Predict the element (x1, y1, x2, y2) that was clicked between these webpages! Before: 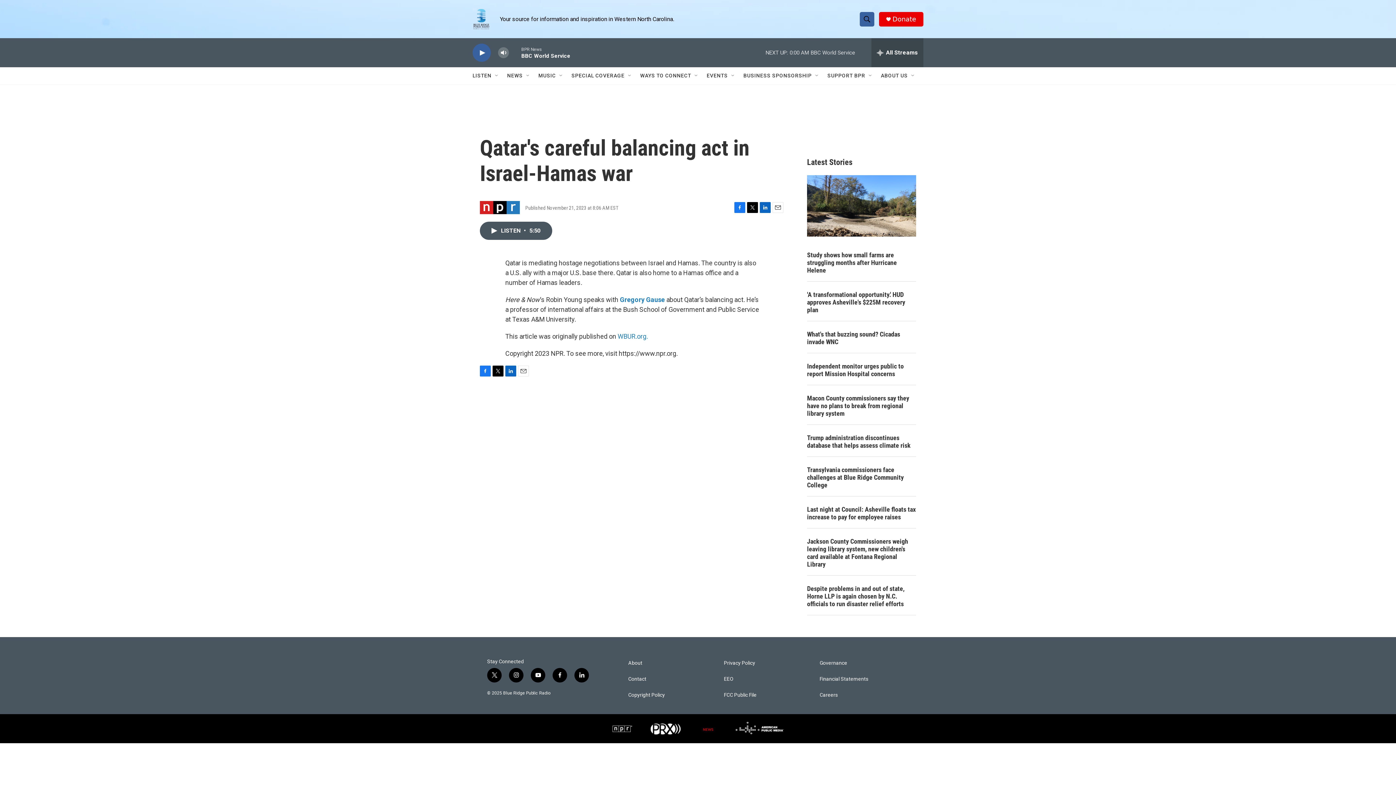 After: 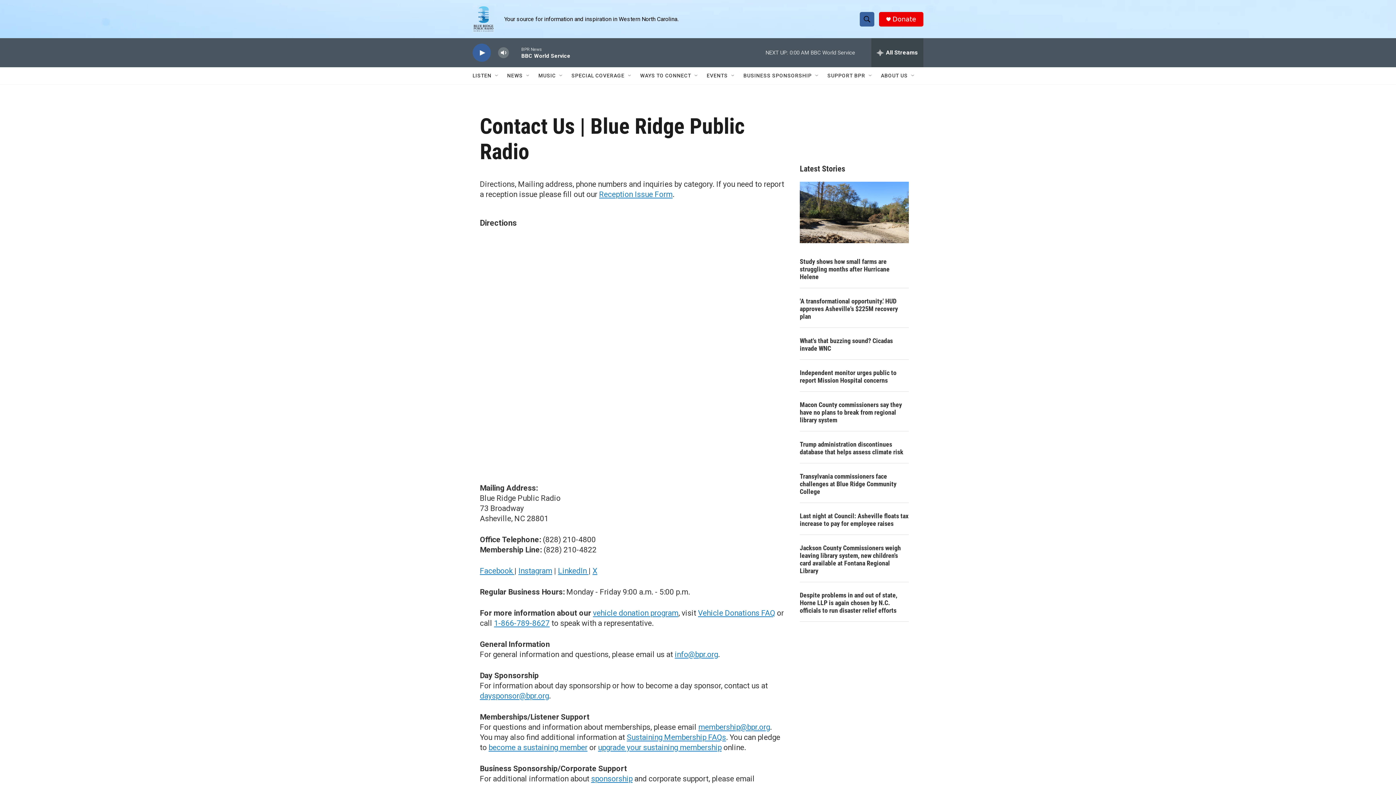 Action: bbox: (628, 707, 717, 712) label: Contact